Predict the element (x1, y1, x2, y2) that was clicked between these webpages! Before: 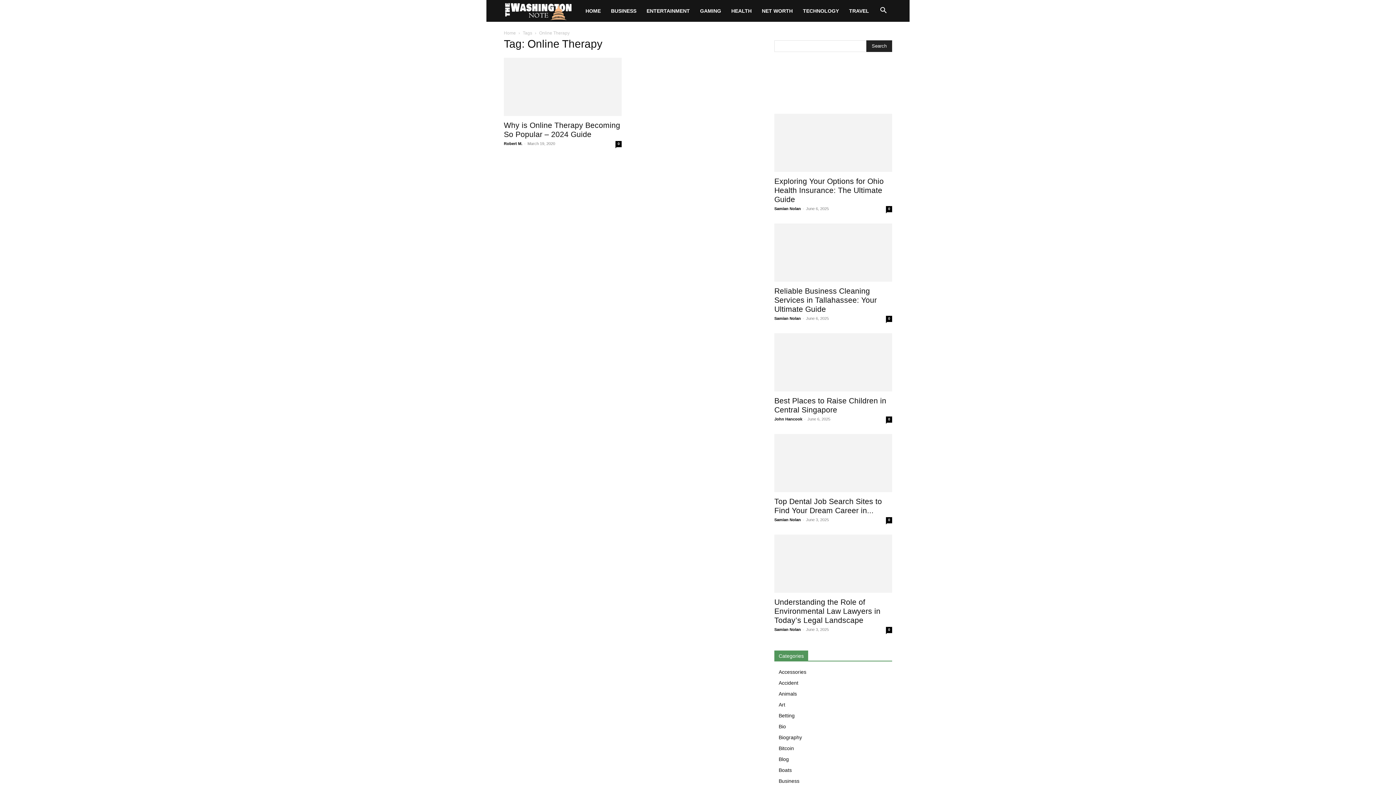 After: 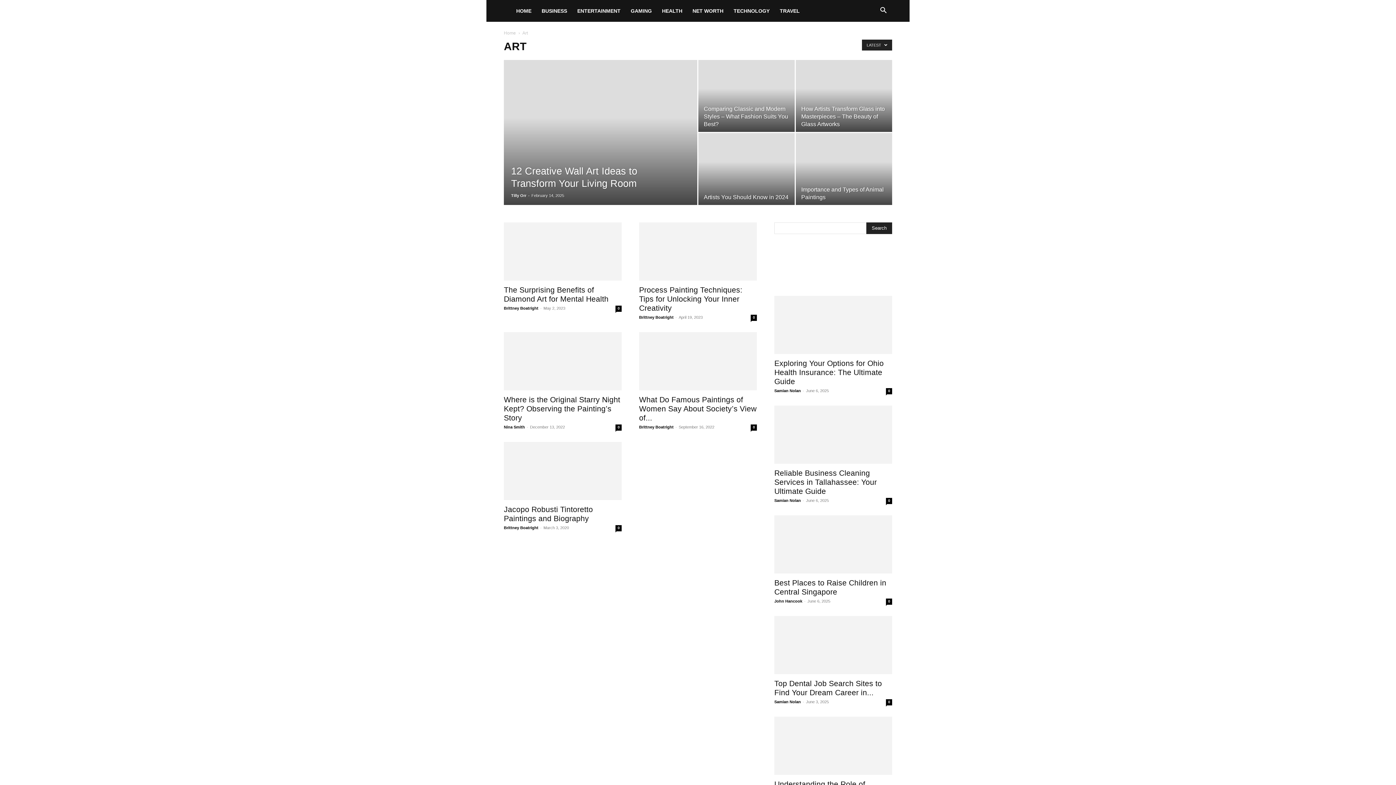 Action: label: Art bbox: (778, 702, 785, 708)